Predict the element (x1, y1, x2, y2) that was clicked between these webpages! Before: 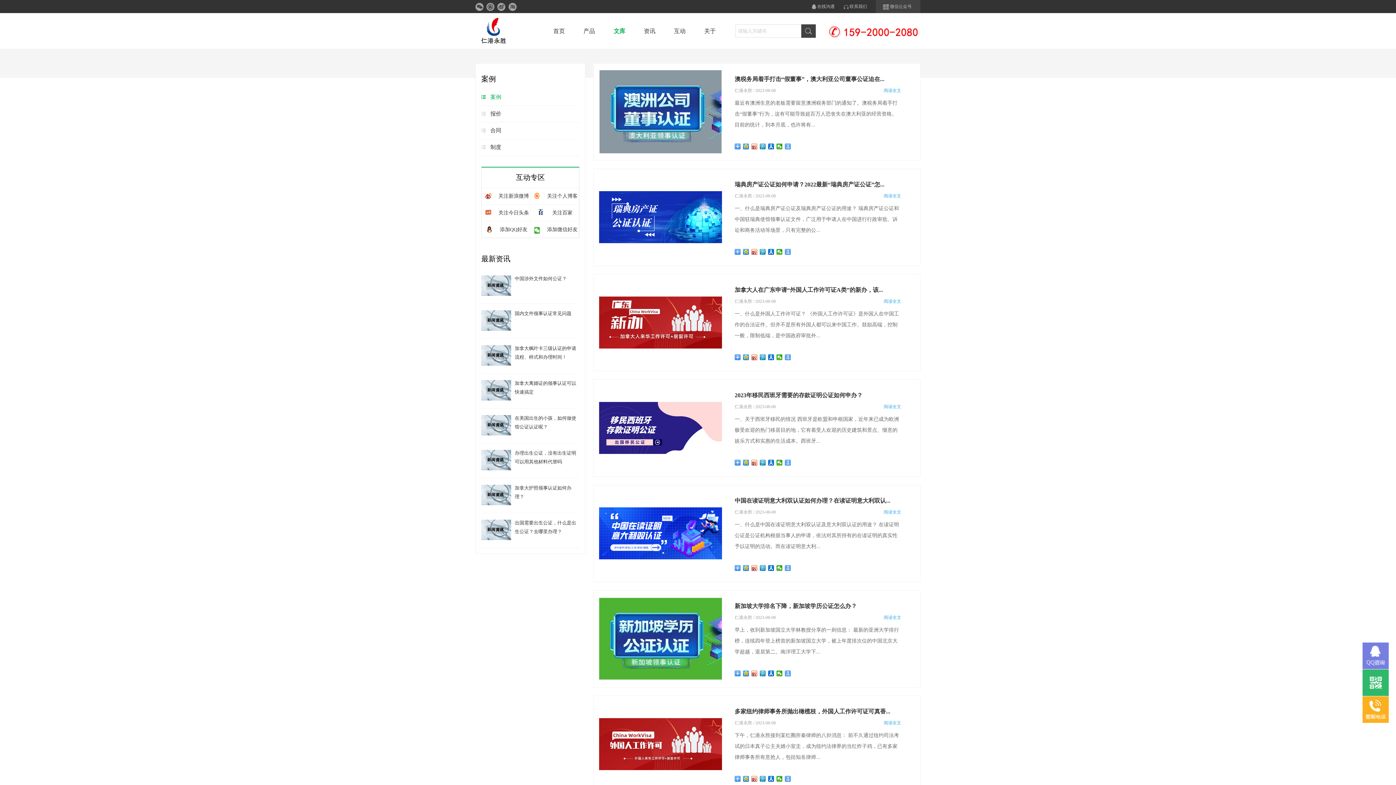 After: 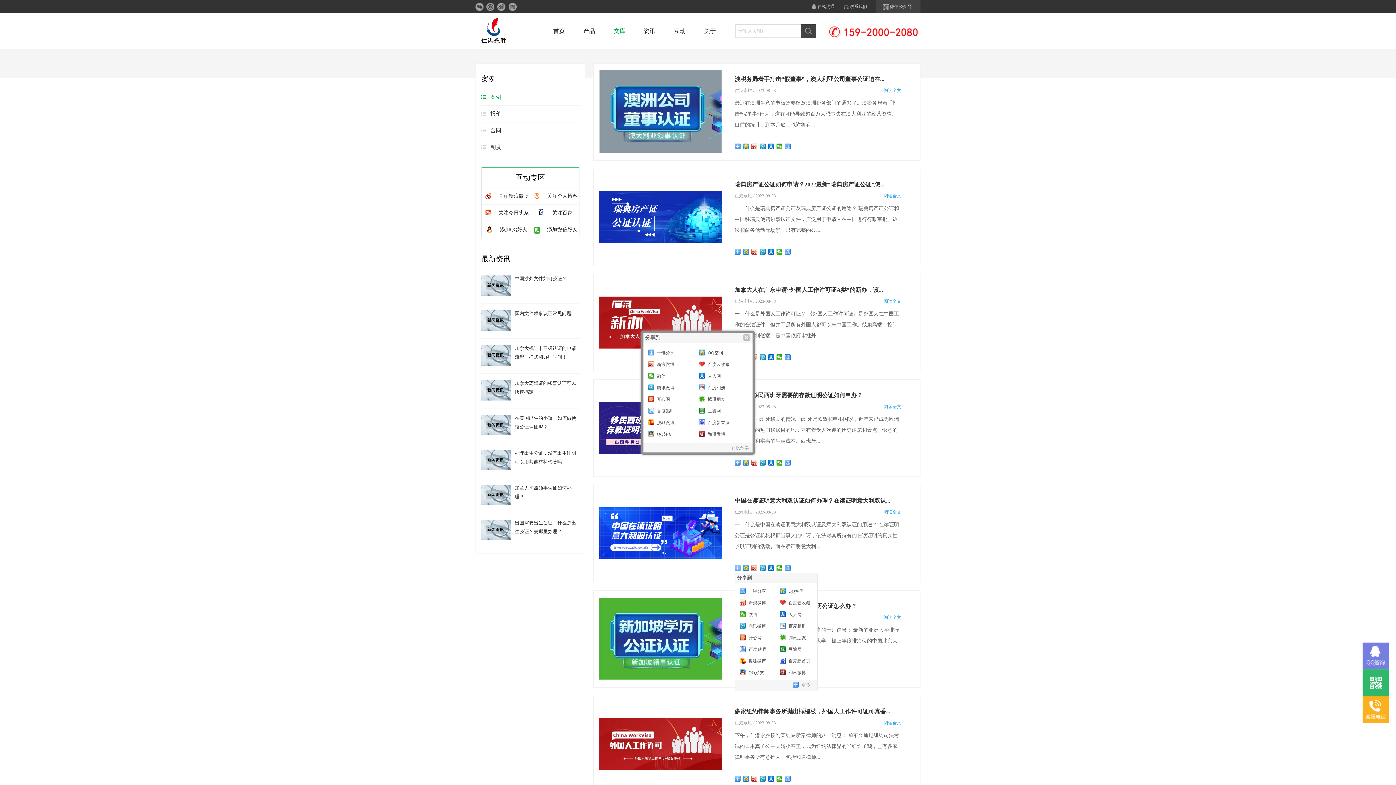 Action: bbox: (734, 565, 741, 571)